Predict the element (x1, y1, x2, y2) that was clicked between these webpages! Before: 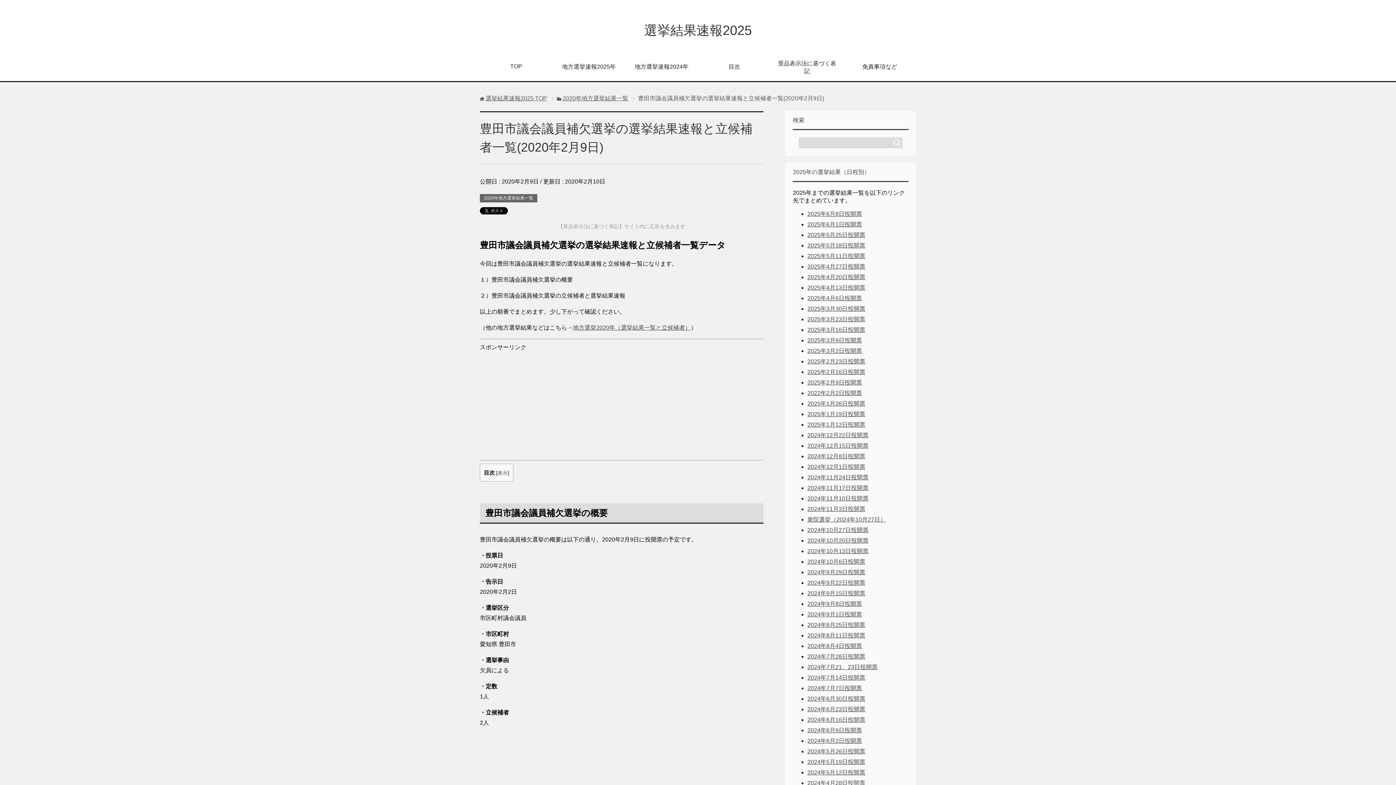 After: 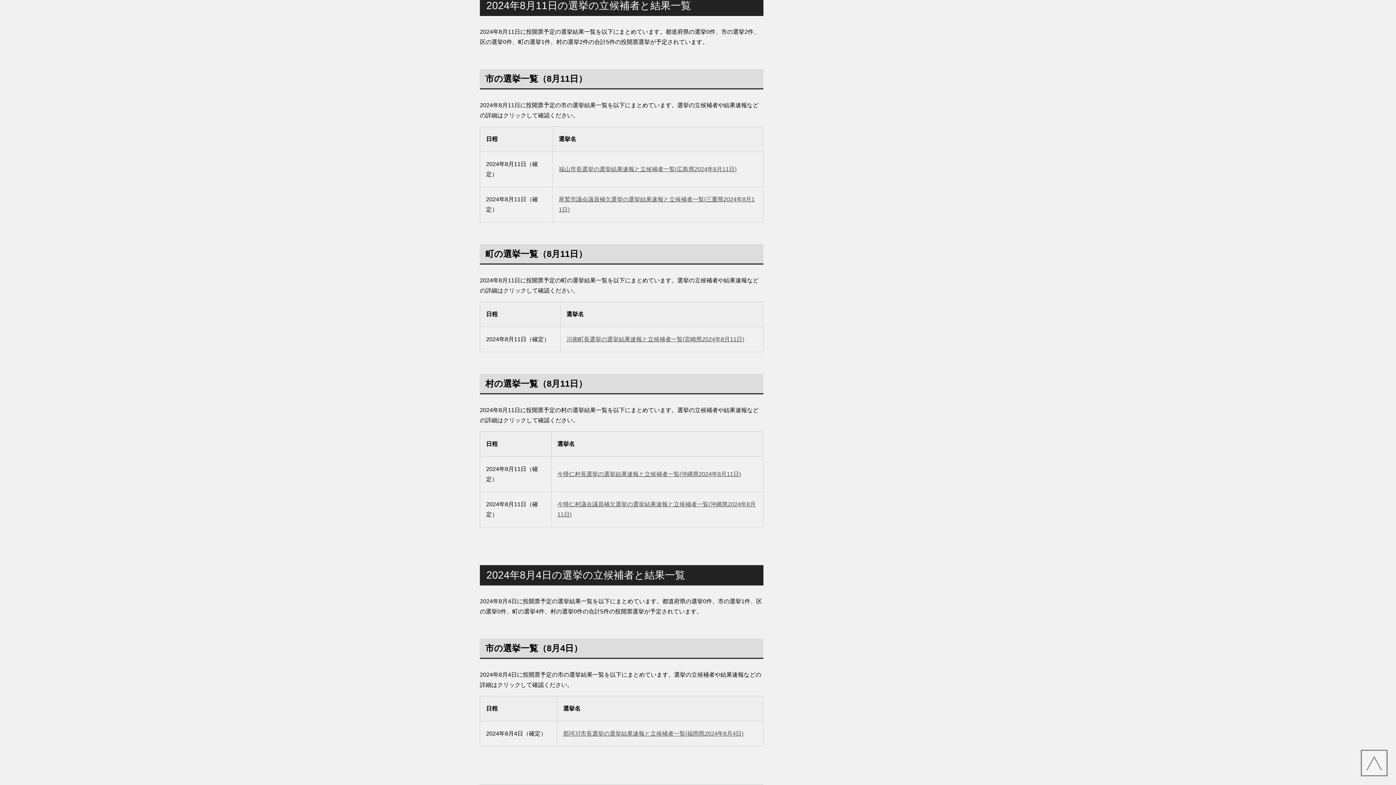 Action: label: 2024年8月11日投開票 bbox: (807, 632, 865, 638)